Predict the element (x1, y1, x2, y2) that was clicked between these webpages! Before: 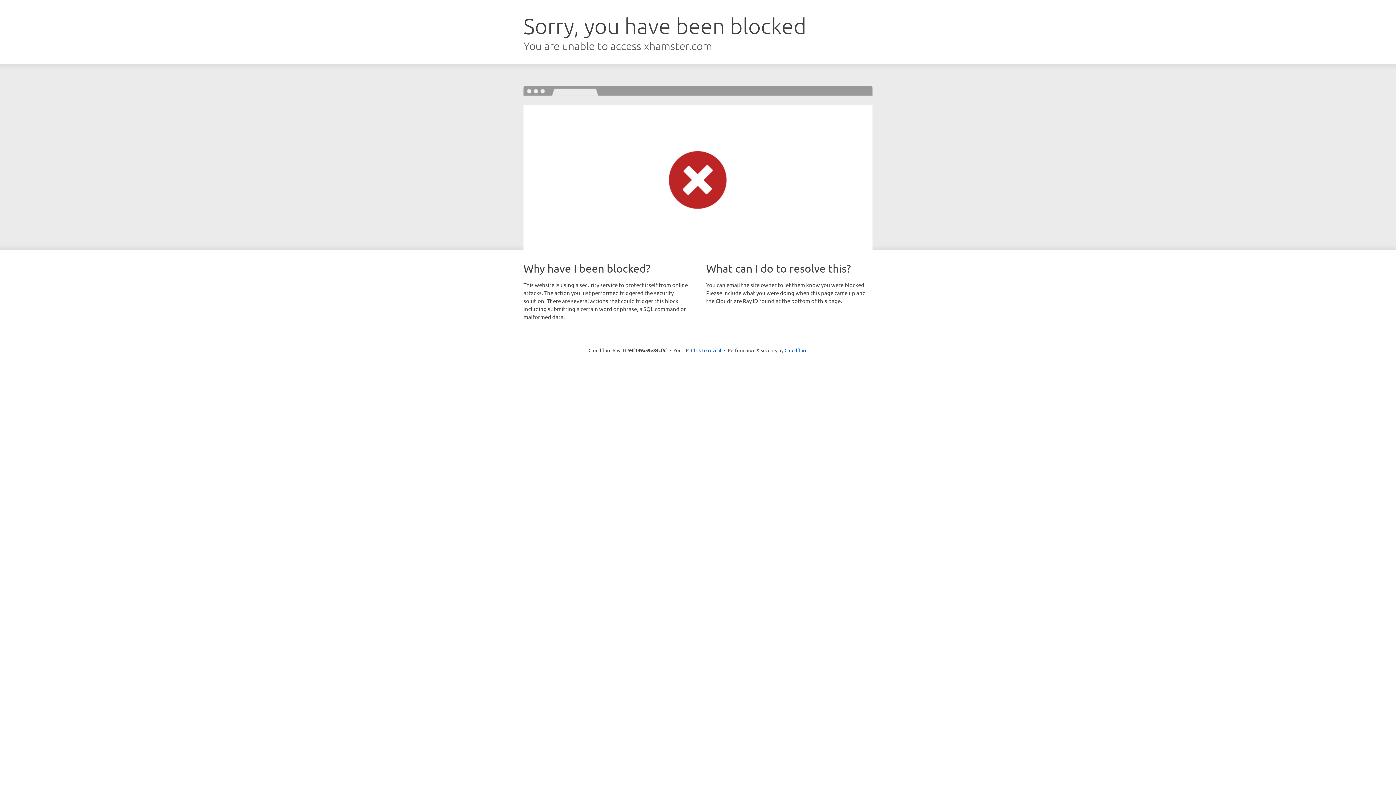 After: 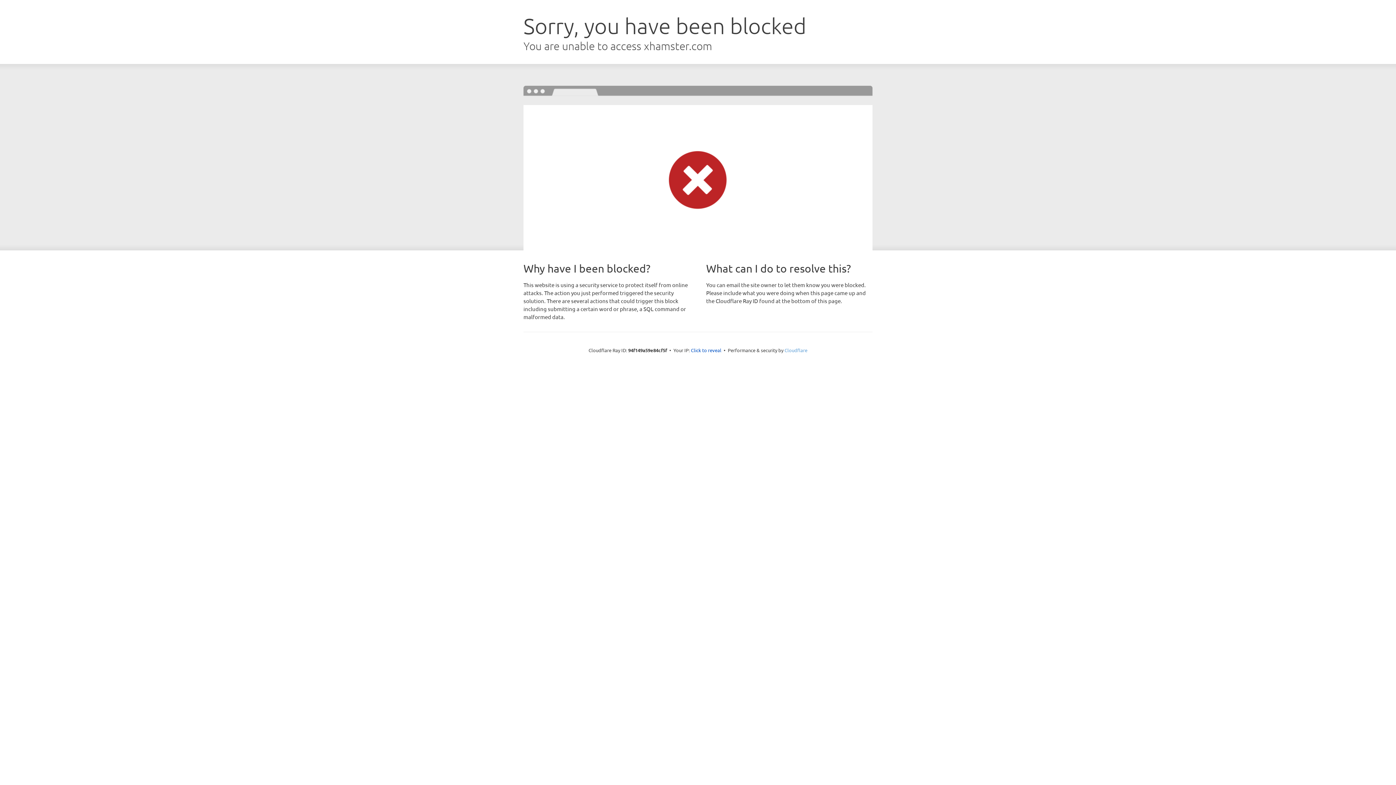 Action: label: Cloudflare bbox: (784, 347, 807, 353)